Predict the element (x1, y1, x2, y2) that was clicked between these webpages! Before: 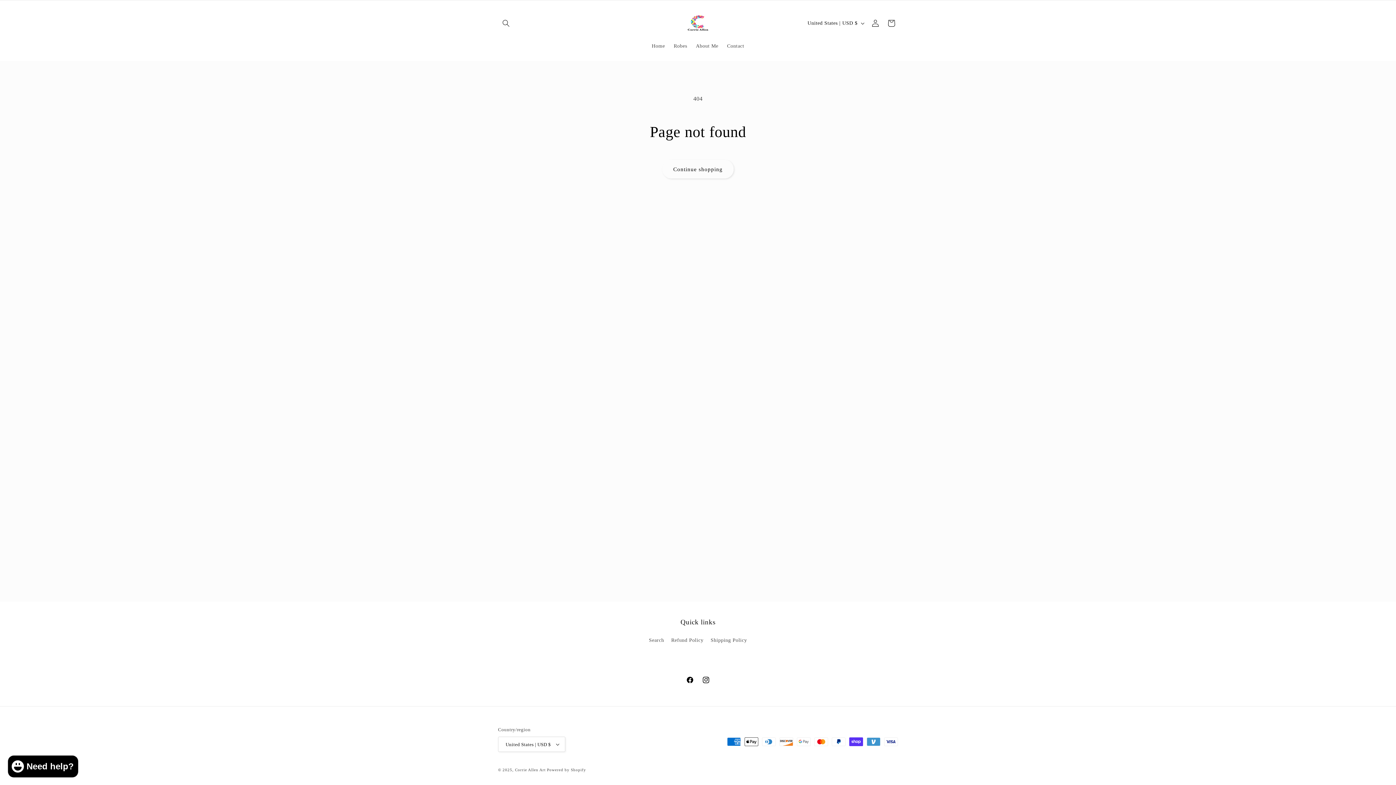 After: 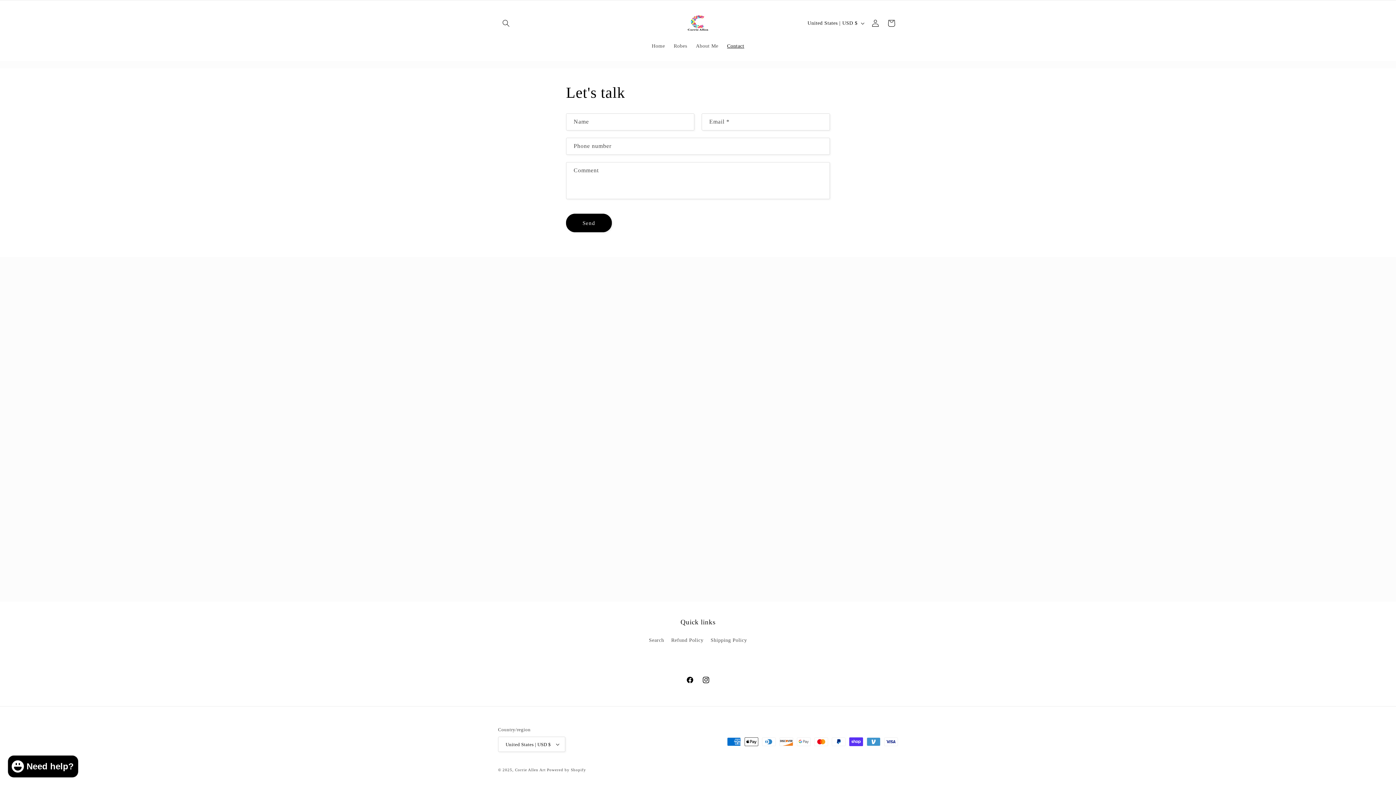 Action: bbox: (722, 38, 748, 53) label: Contact